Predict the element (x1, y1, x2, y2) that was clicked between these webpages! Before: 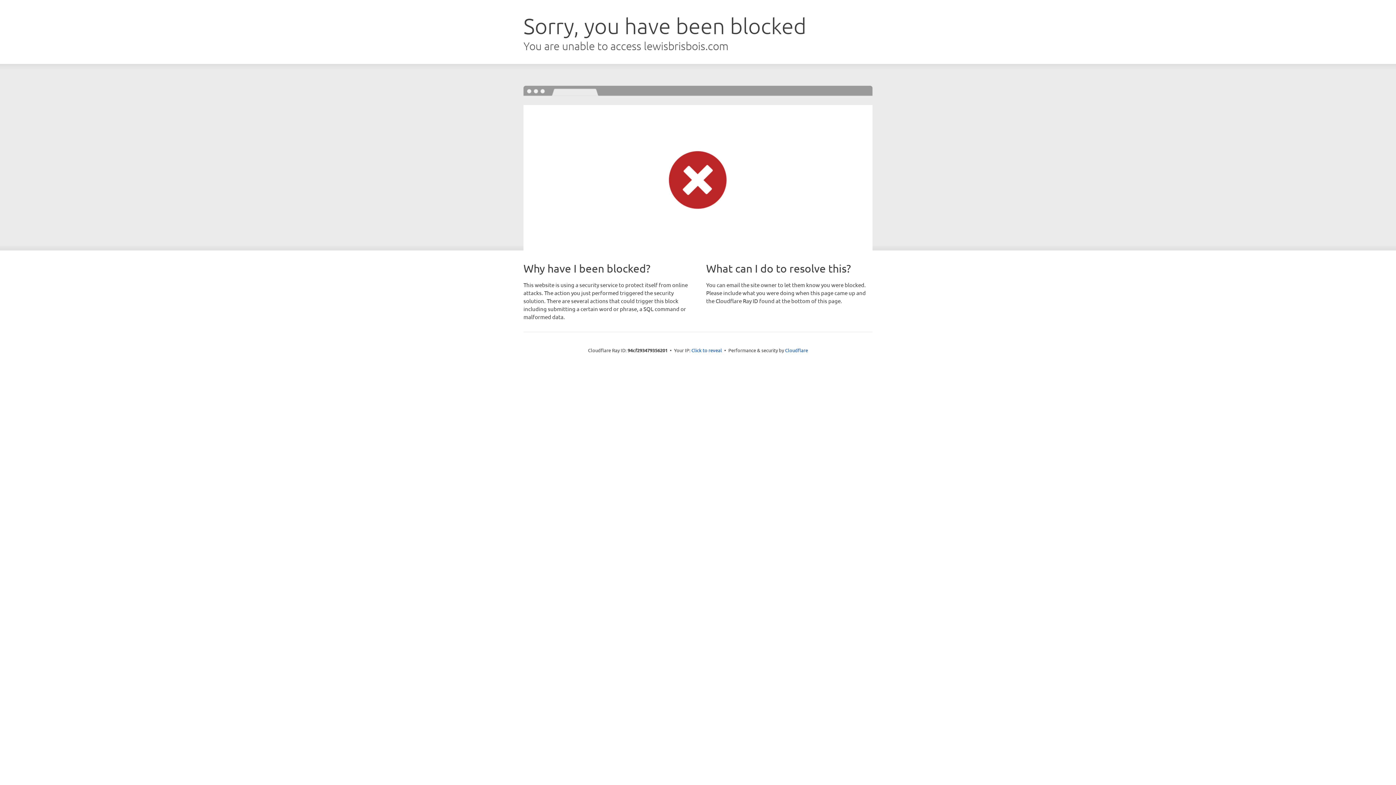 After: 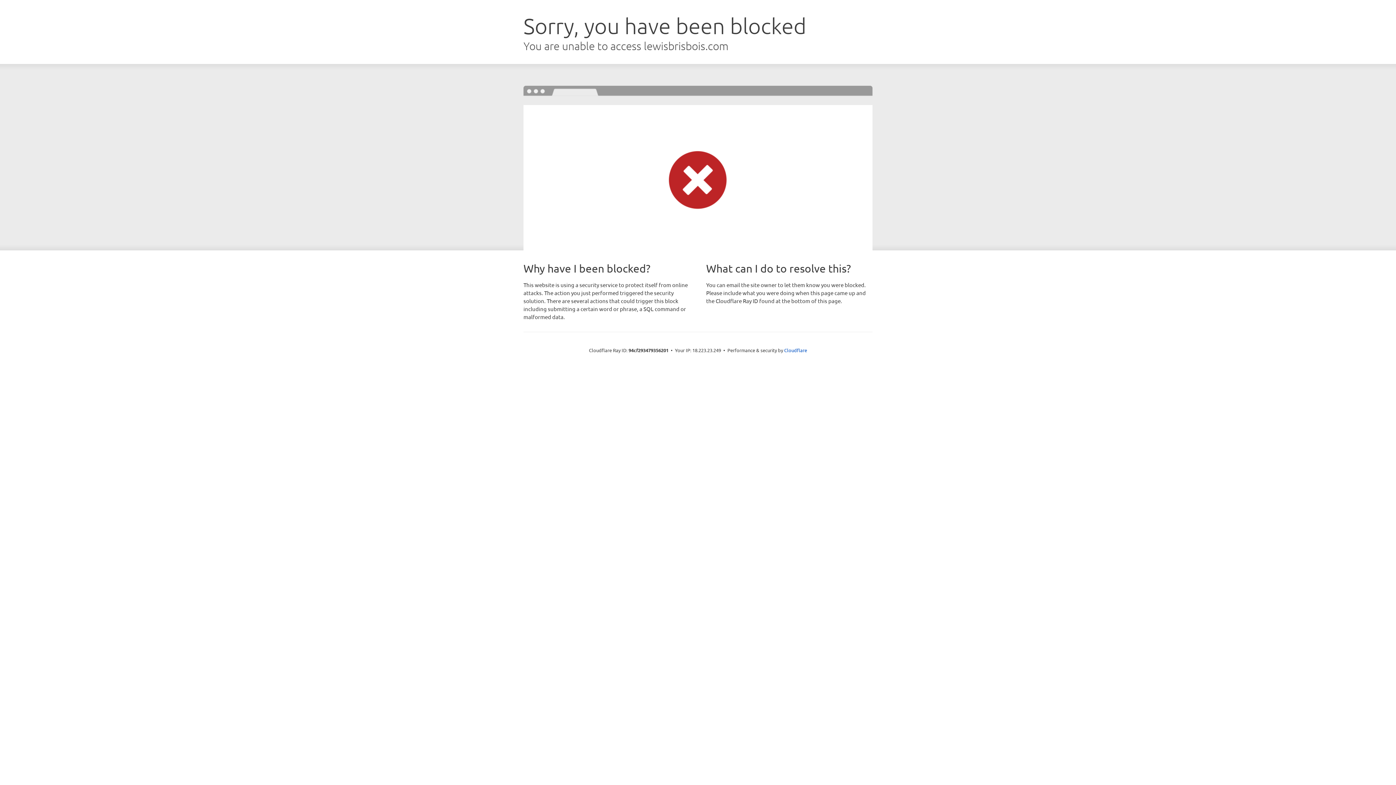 Action: bbox: (691, 346, 722, 353) label: Click to reveal